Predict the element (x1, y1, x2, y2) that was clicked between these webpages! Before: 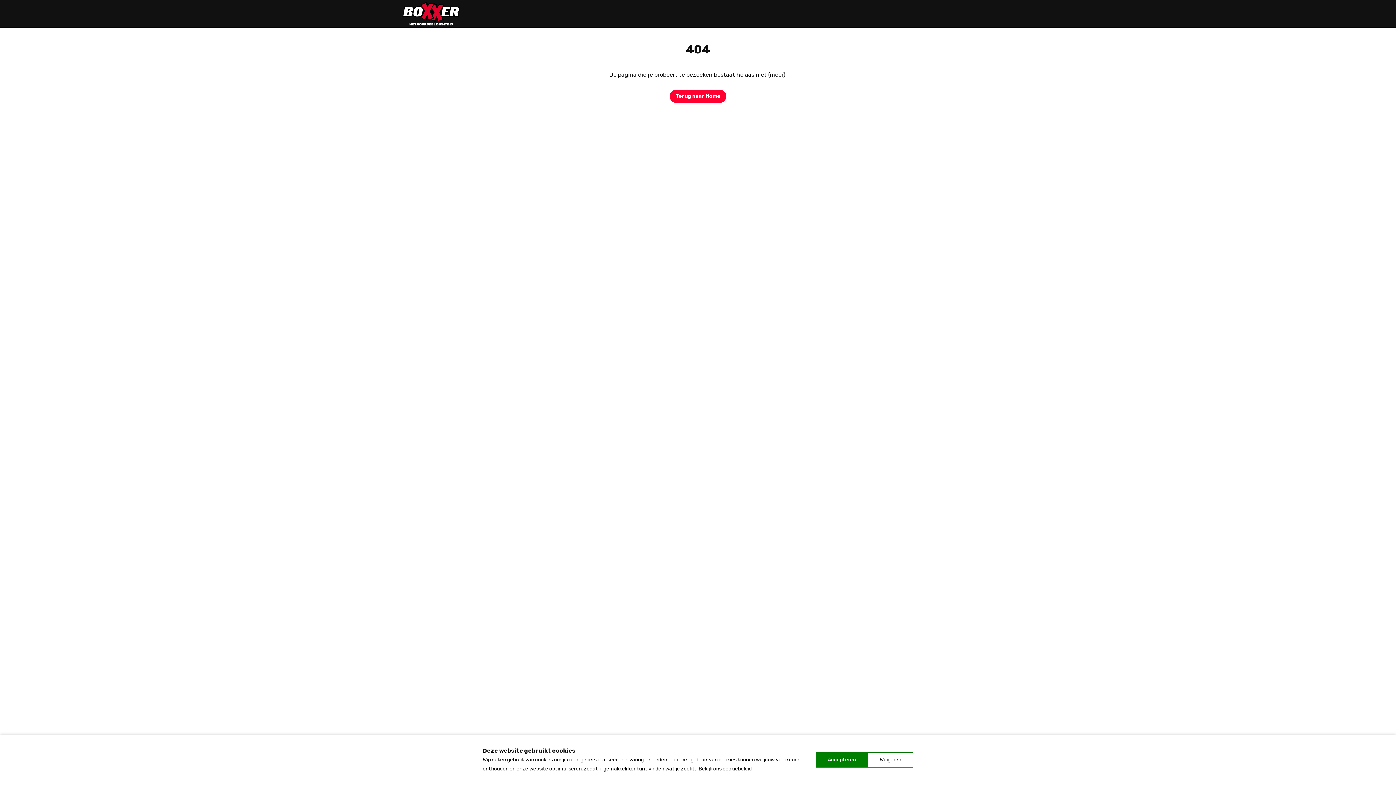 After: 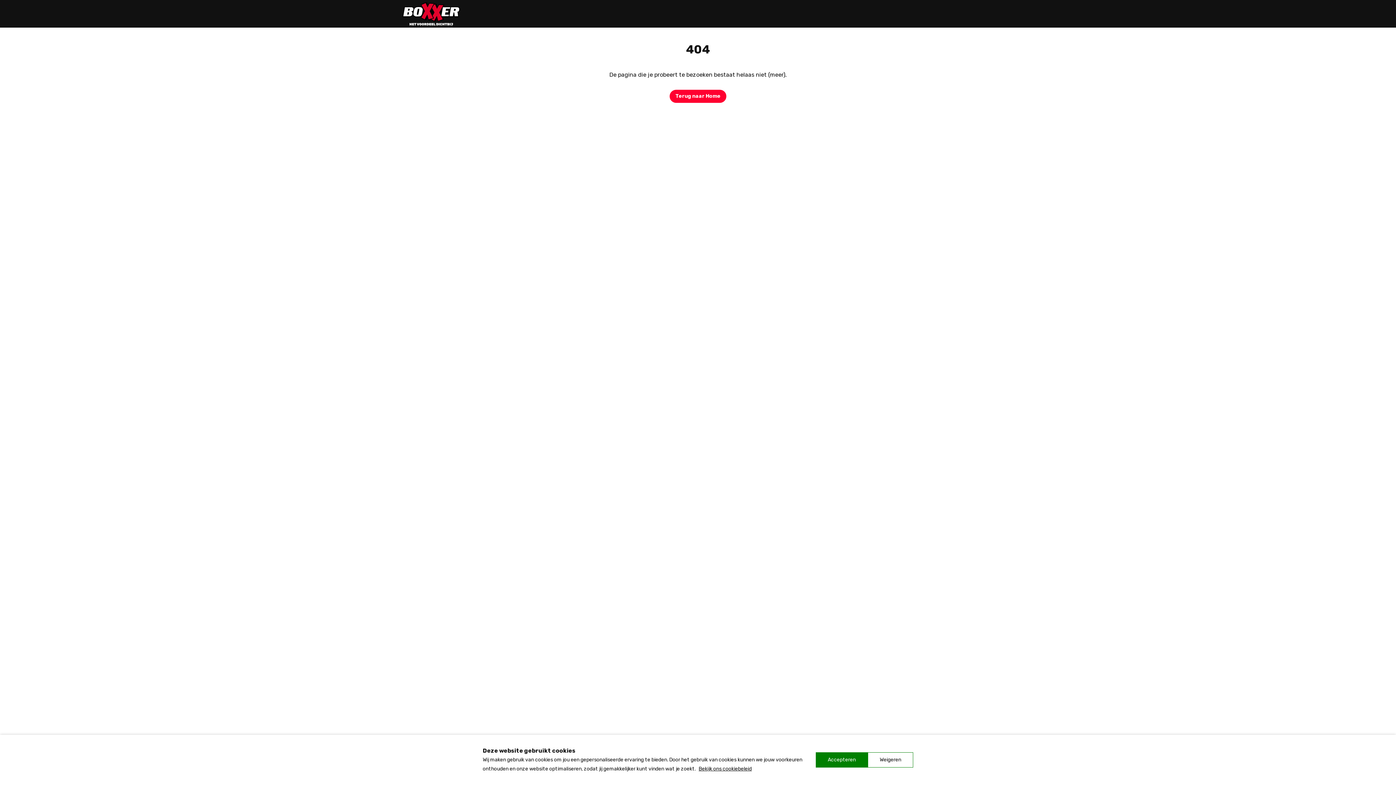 Action: bbox: (401, 2, 461, 25)